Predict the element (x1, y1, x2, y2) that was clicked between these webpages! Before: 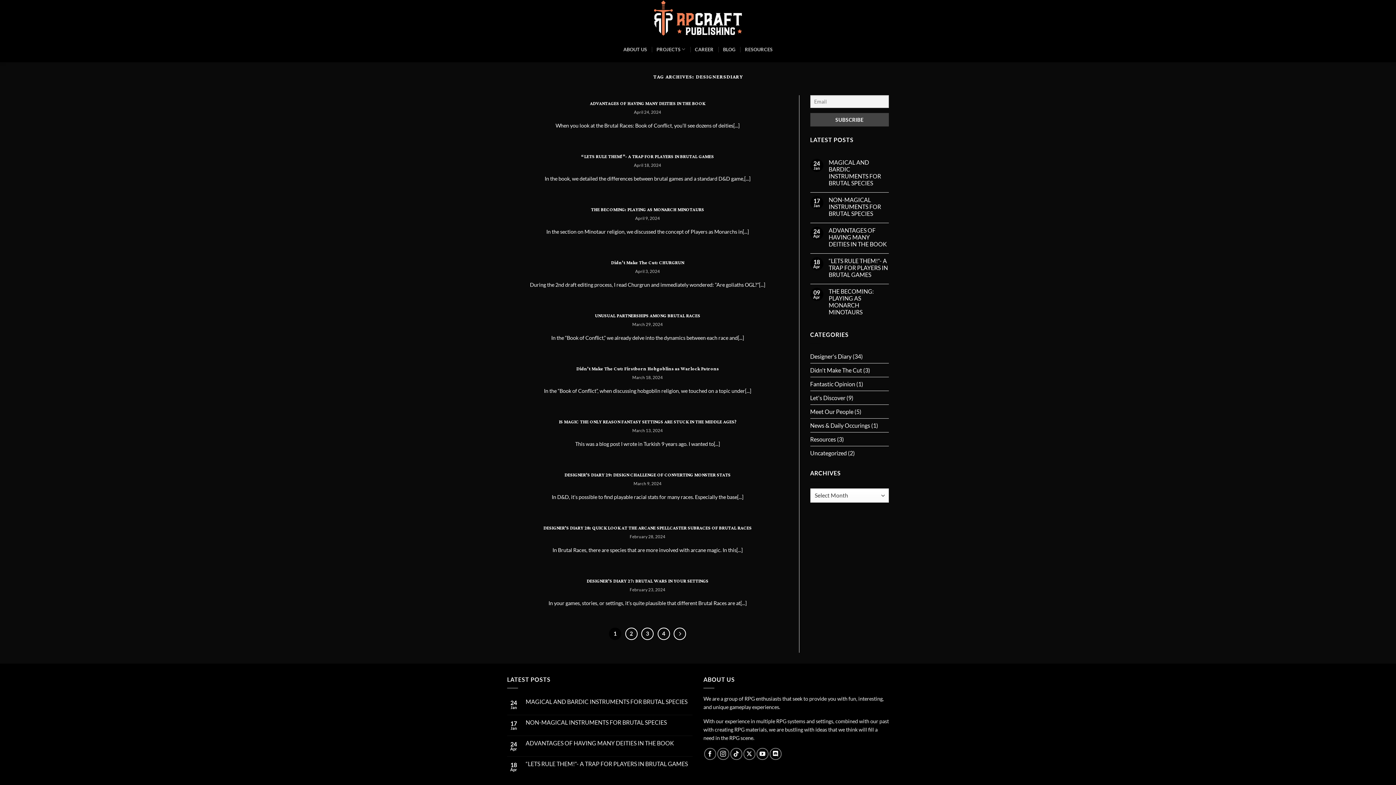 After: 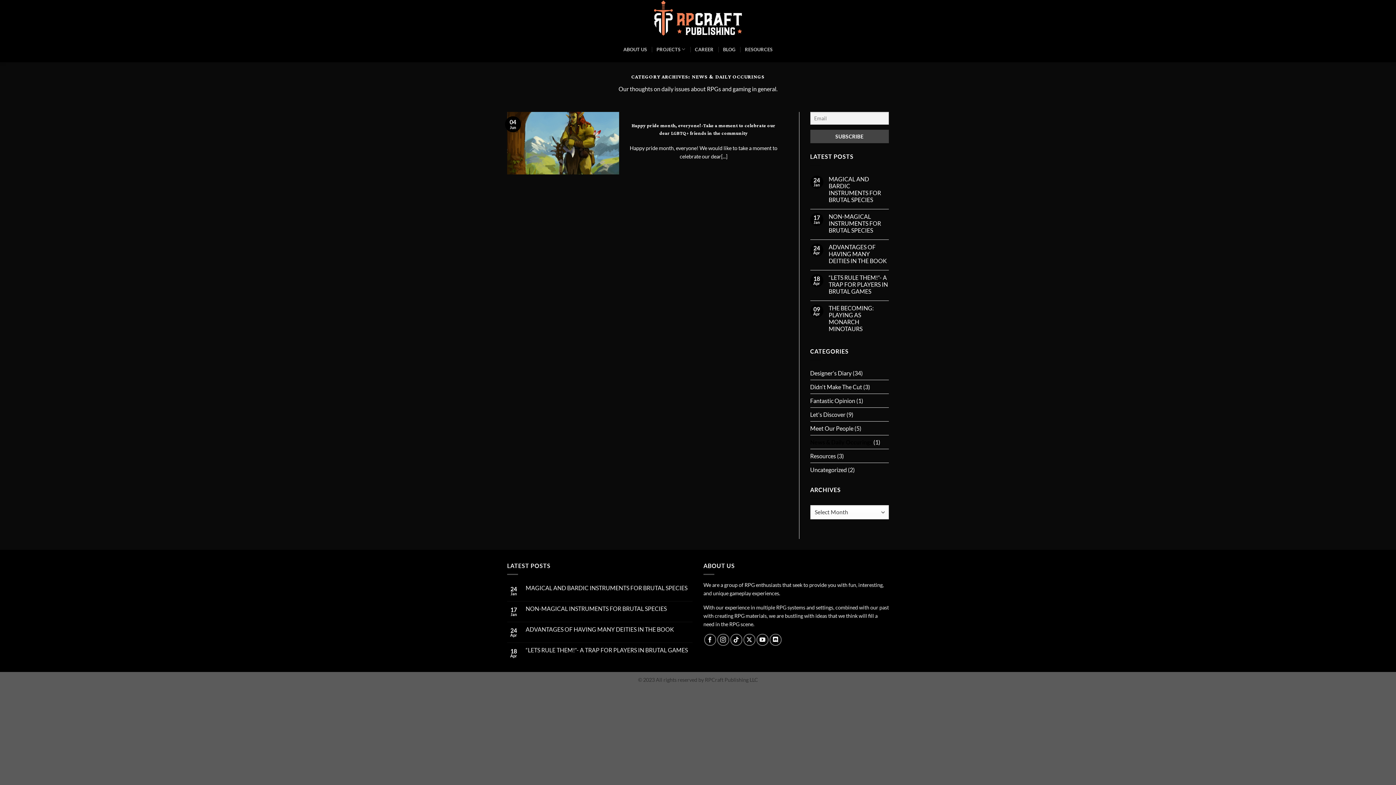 Action: bbox: (810, 419, 870, 432) label: News & Daily Occurings